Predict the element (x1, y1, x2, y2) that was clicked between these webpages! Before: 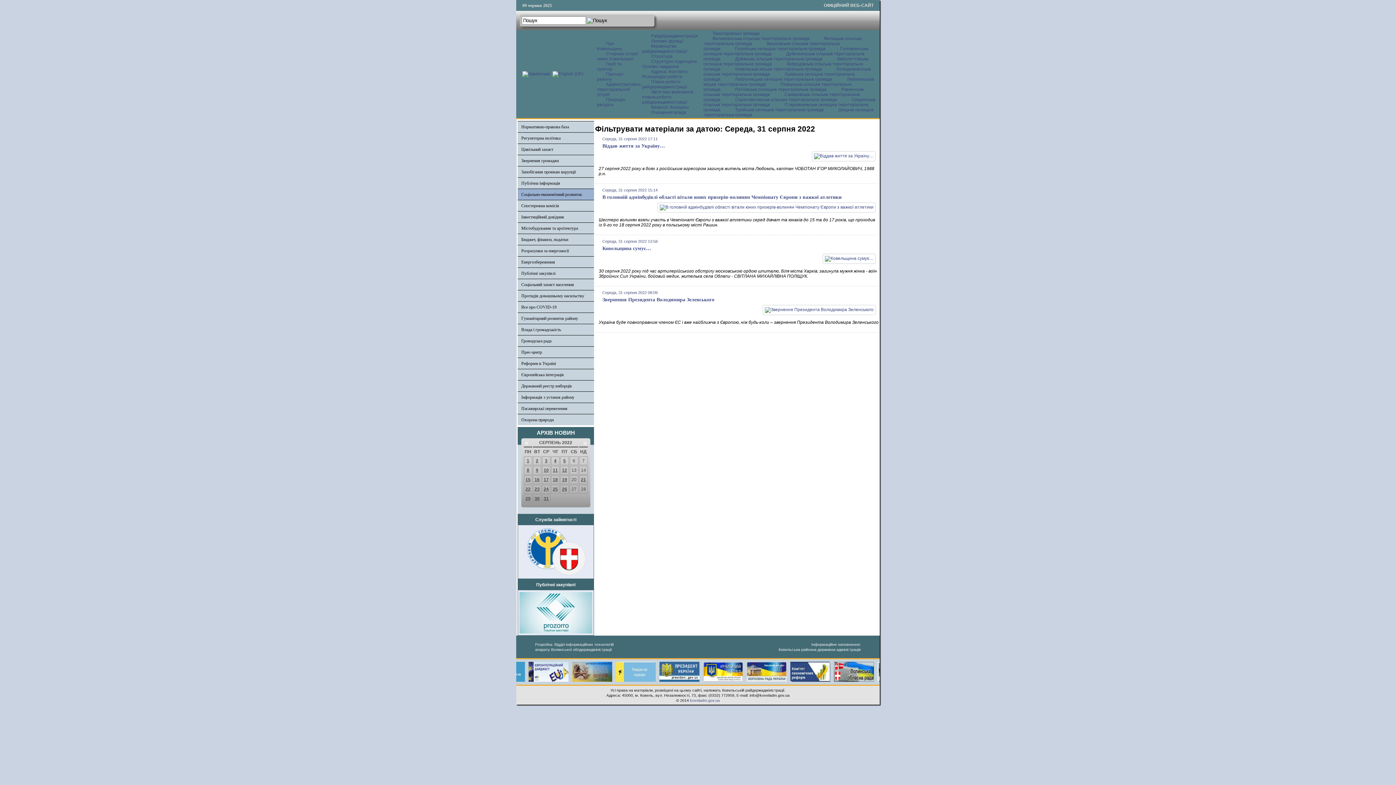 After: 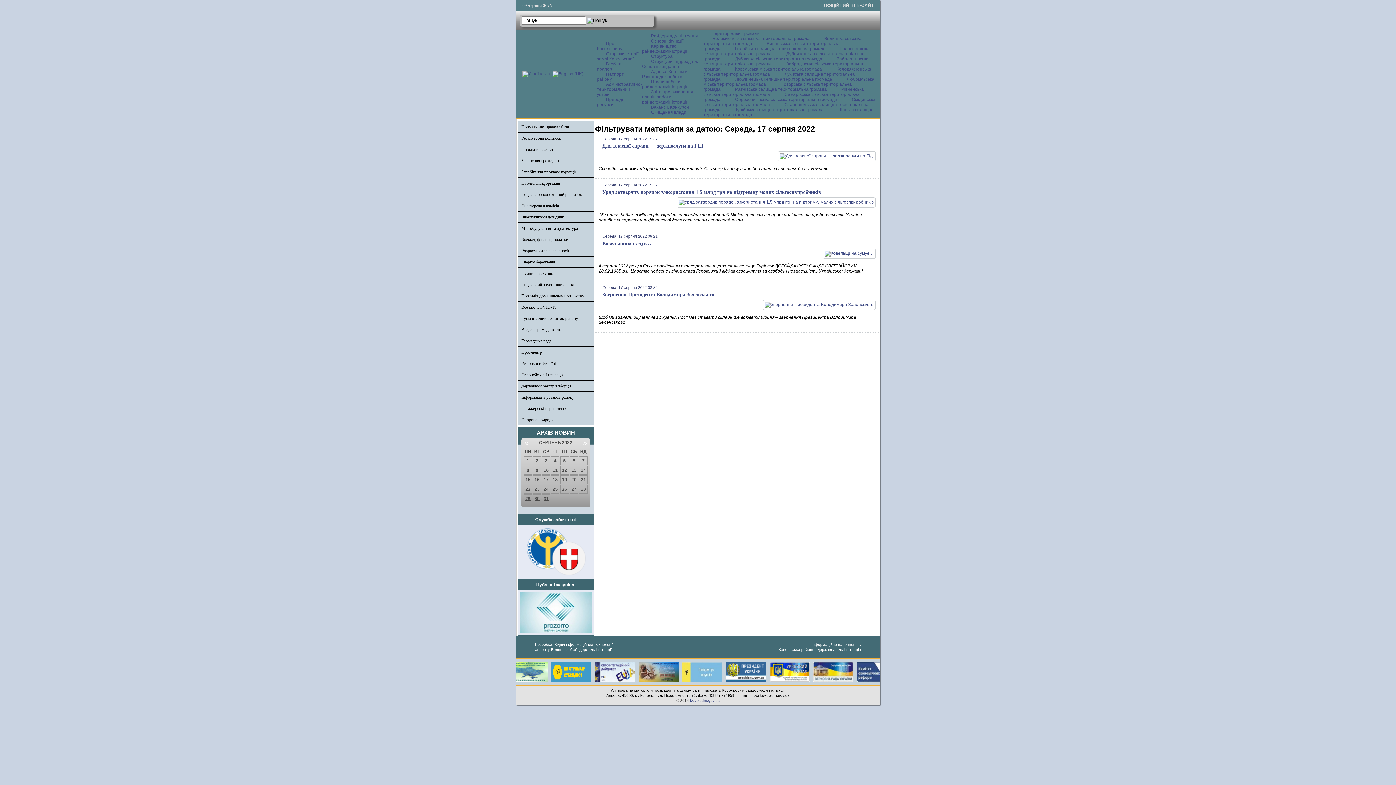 Action: label: 17 bbox: (543, 477, 548, 482)